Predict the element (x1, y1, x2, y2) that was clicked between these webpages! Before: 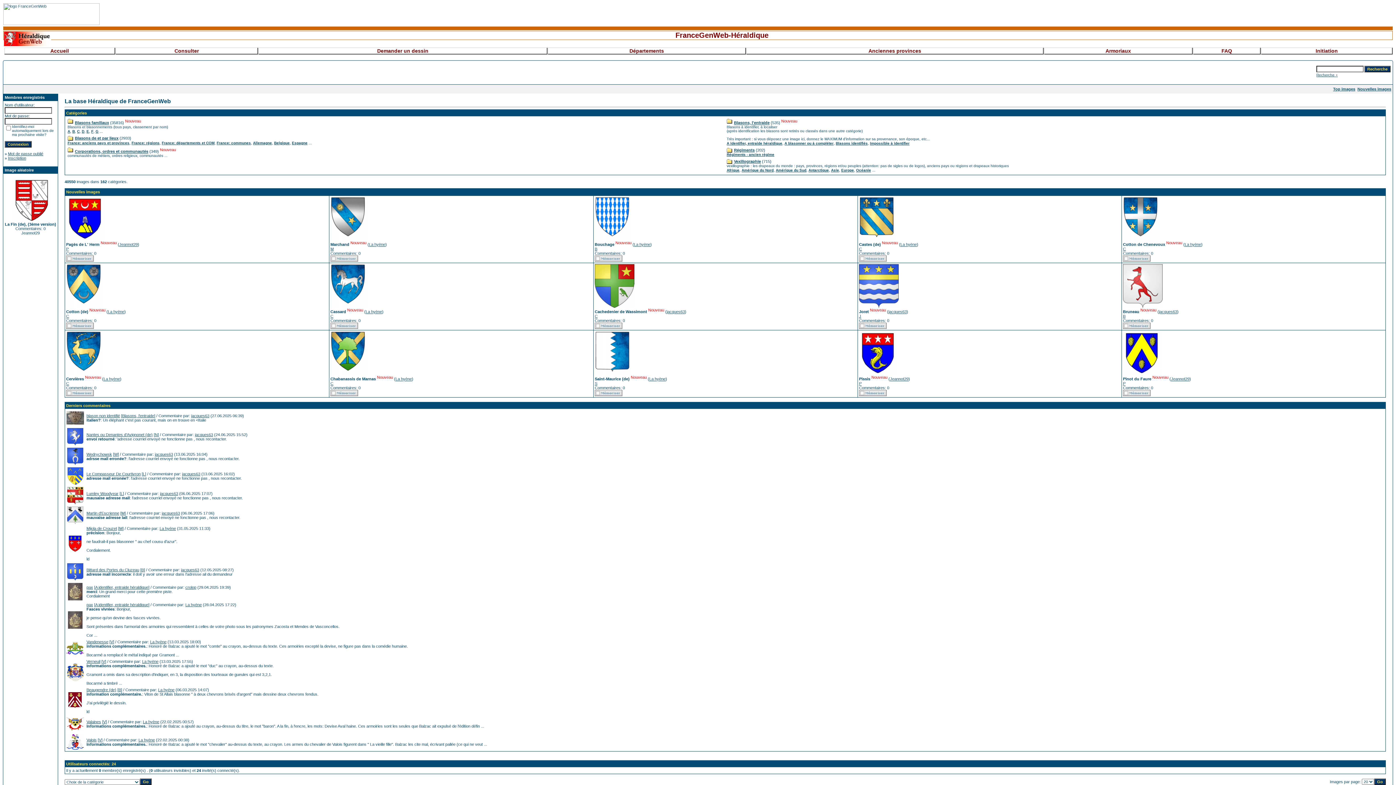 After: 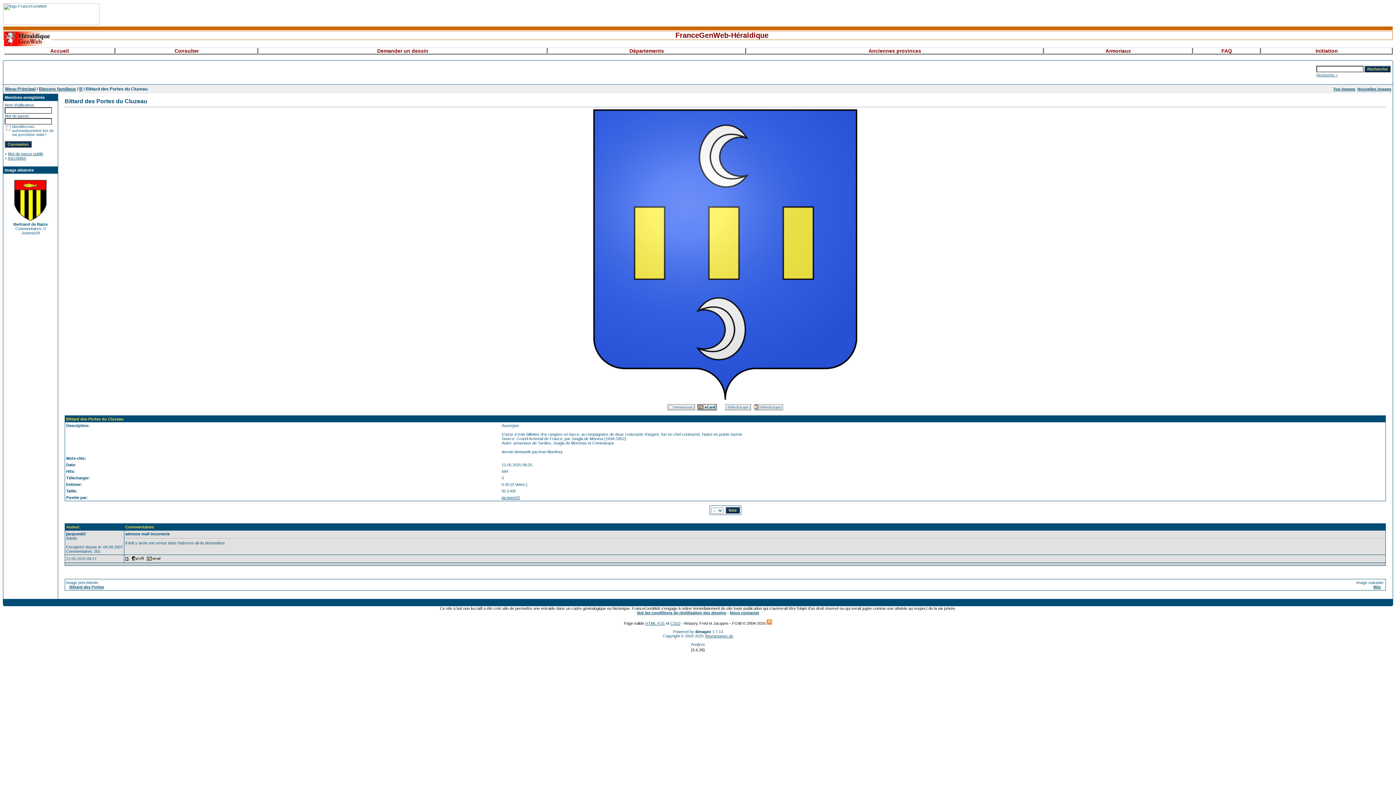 Action: label: Bittard des Portes du Cluzeau bbox: (86, 568, 139, 572)